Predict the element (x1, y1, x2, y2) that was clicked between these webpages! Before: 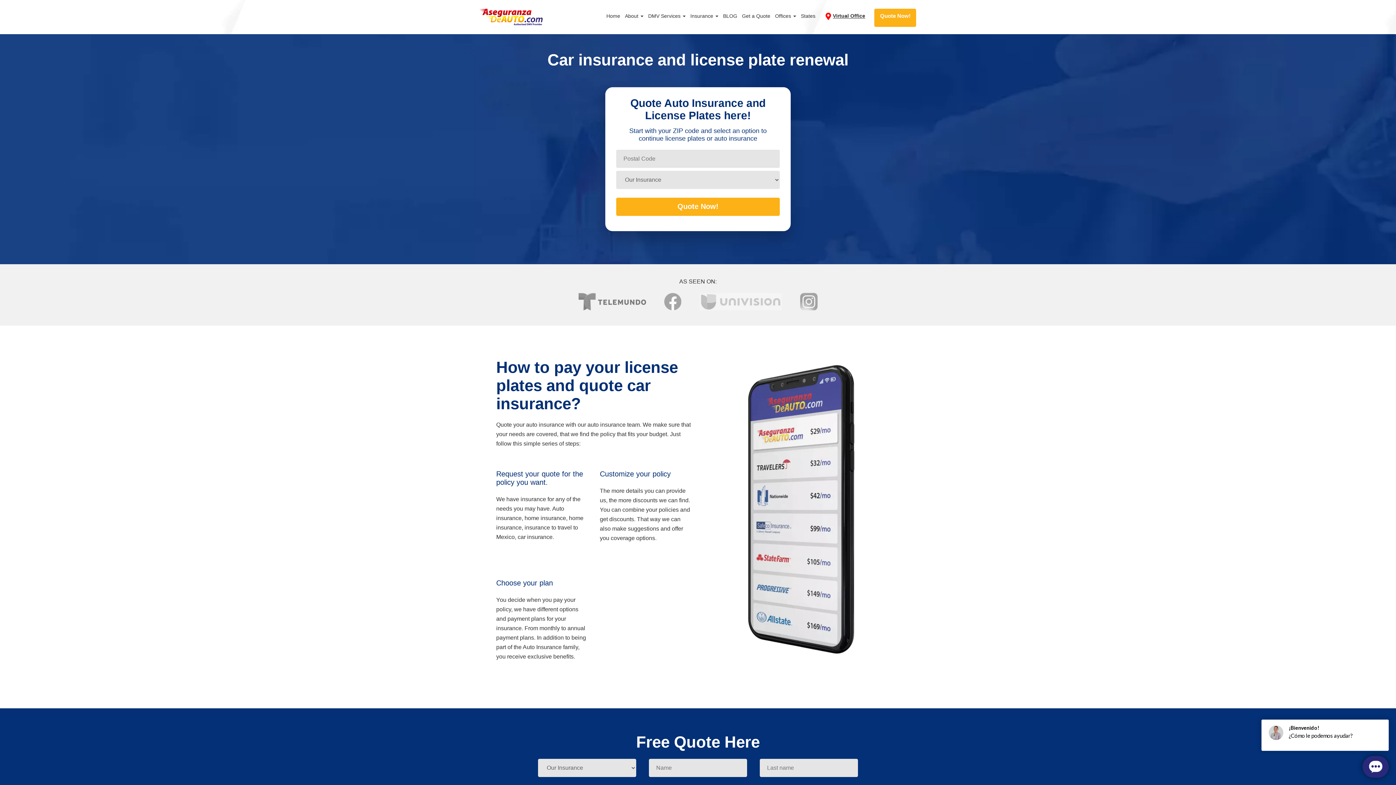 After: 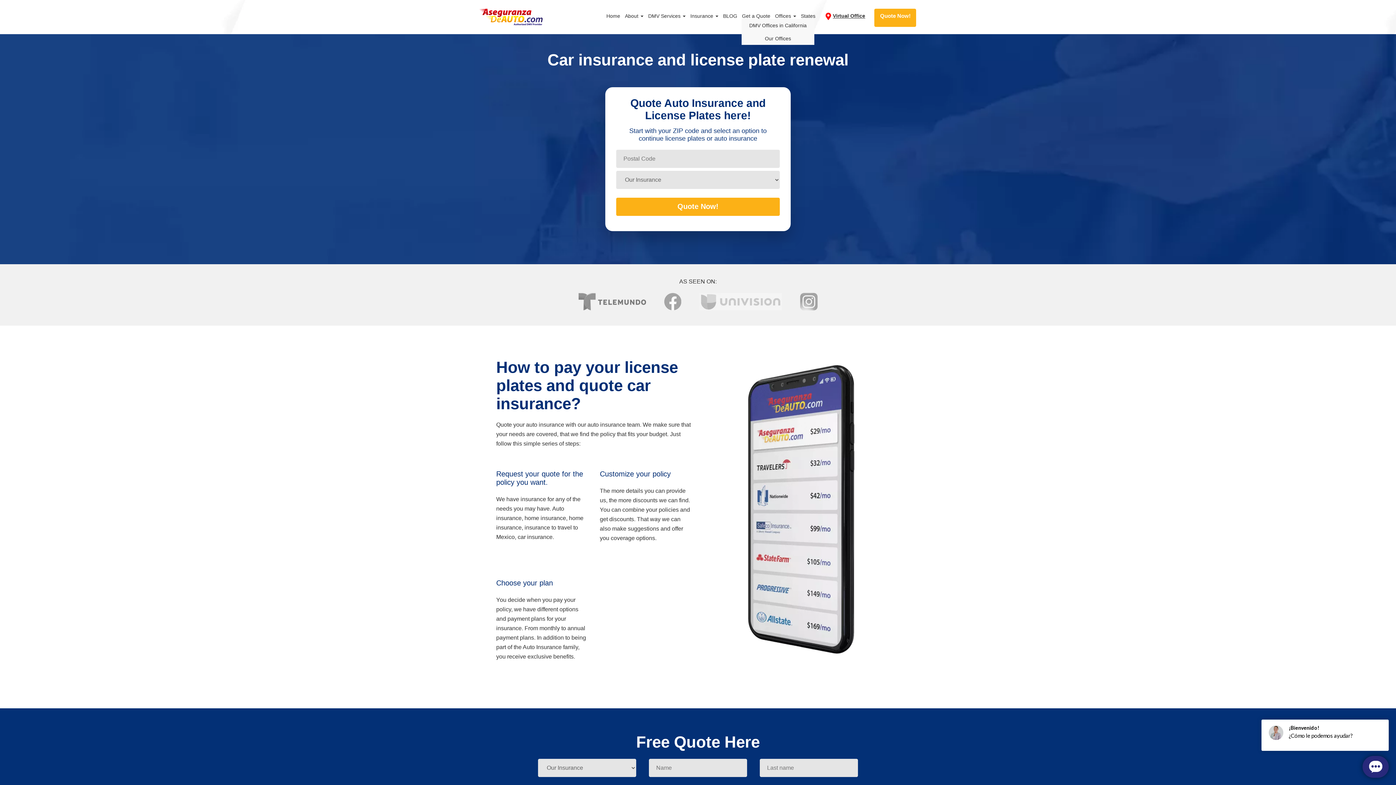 Action: bbox: (807, 12, 828, 18) label: Offices 